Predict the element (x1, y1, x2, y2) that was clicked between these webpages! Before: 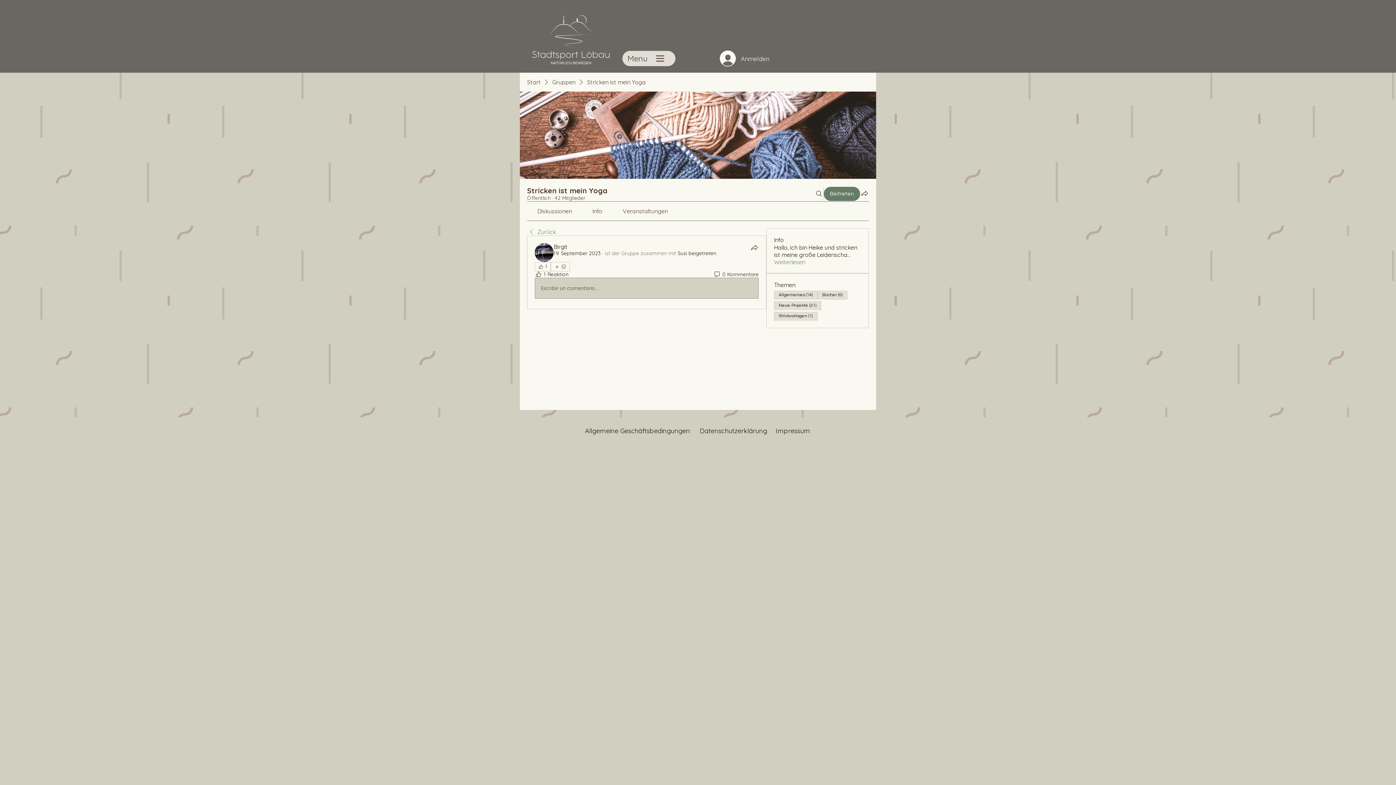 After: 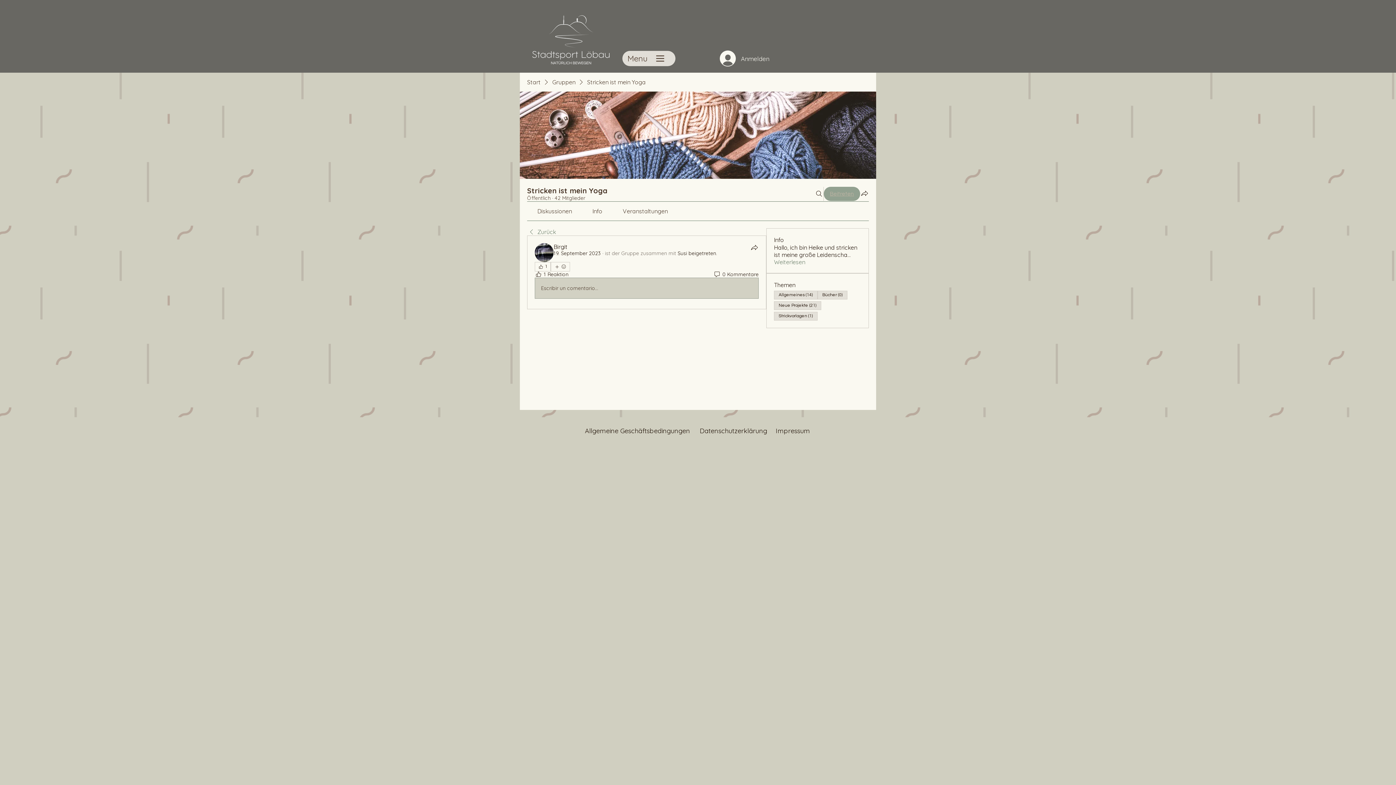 Action: bbox: (824, 186, 860, 200) label: Beitreten